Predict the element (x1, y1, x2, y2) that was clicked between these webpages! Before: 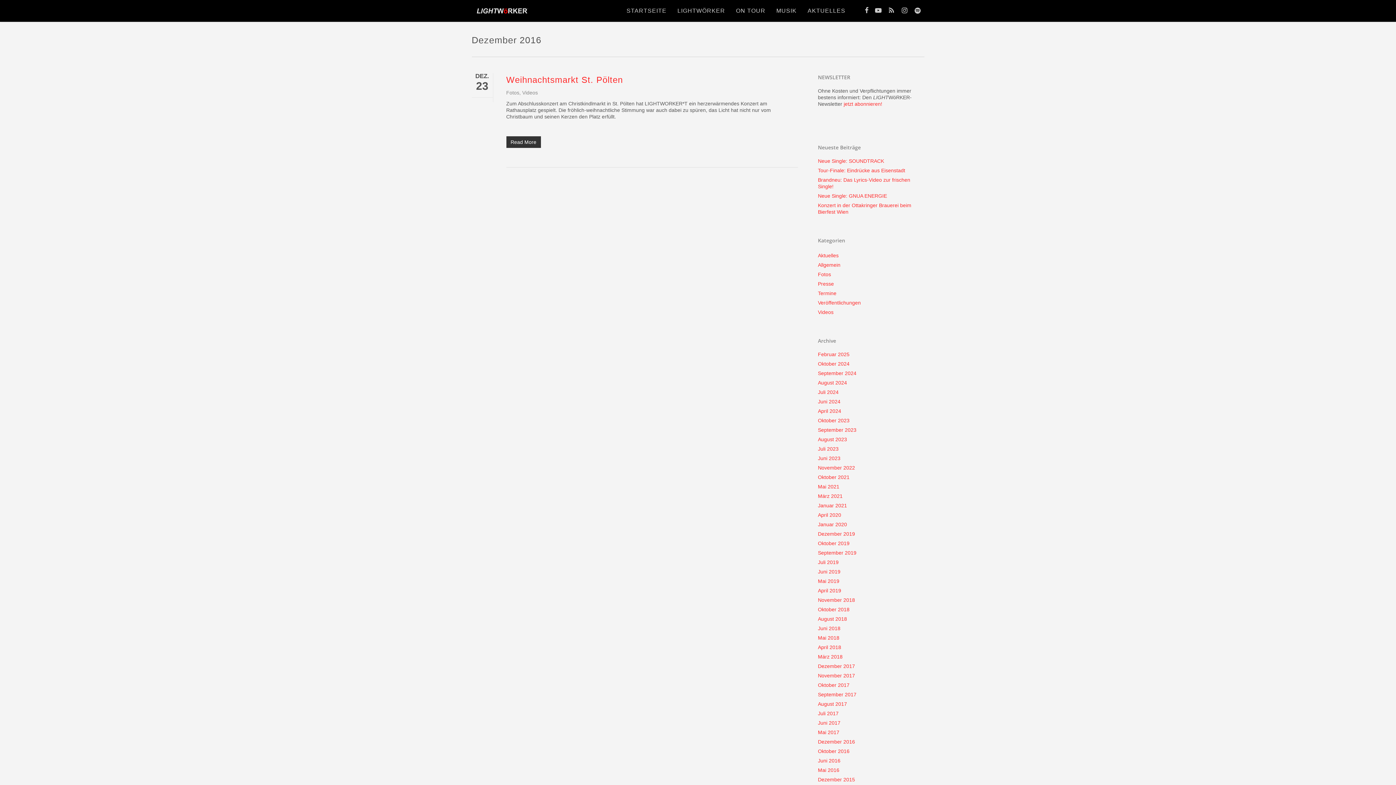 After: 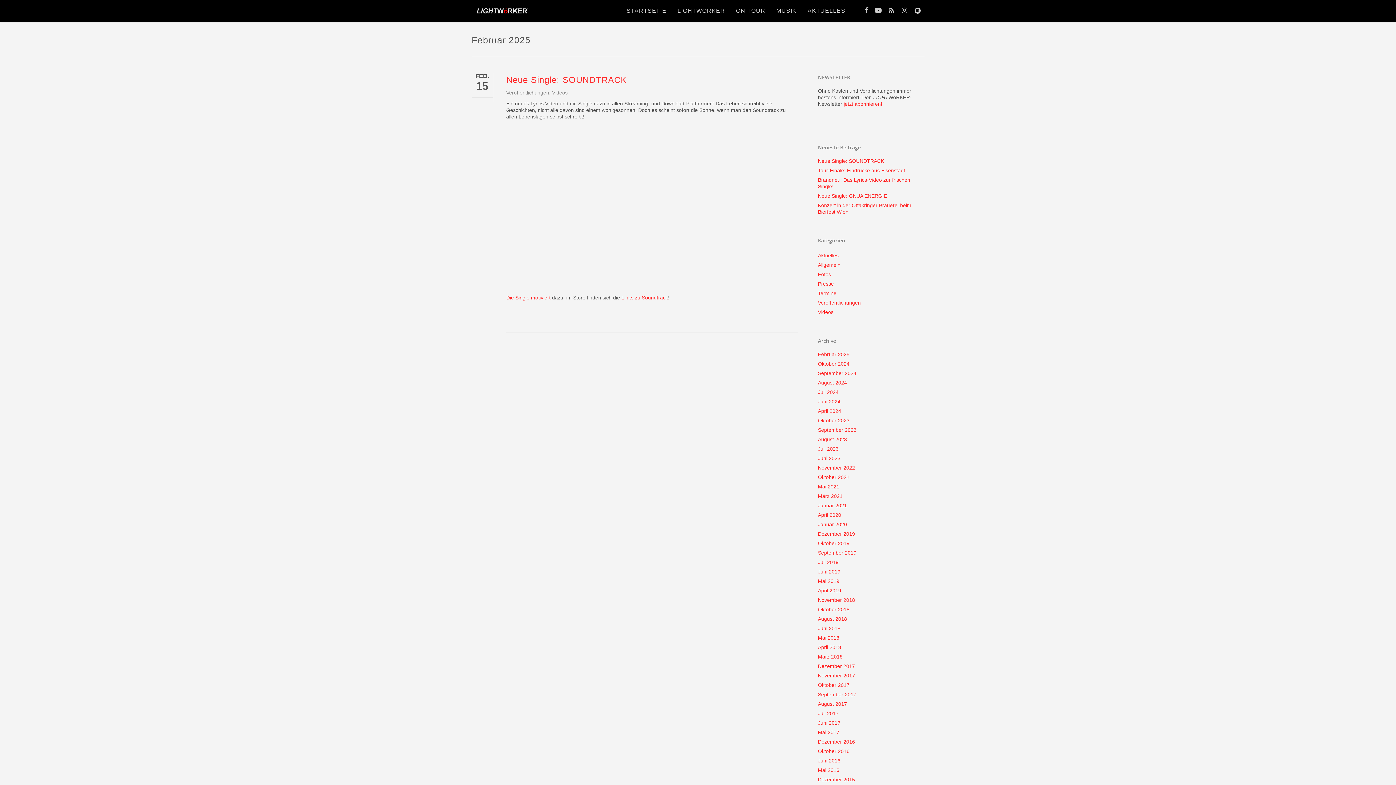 Action: bbox: (818, 351, 924, 357) label: Februar 2025